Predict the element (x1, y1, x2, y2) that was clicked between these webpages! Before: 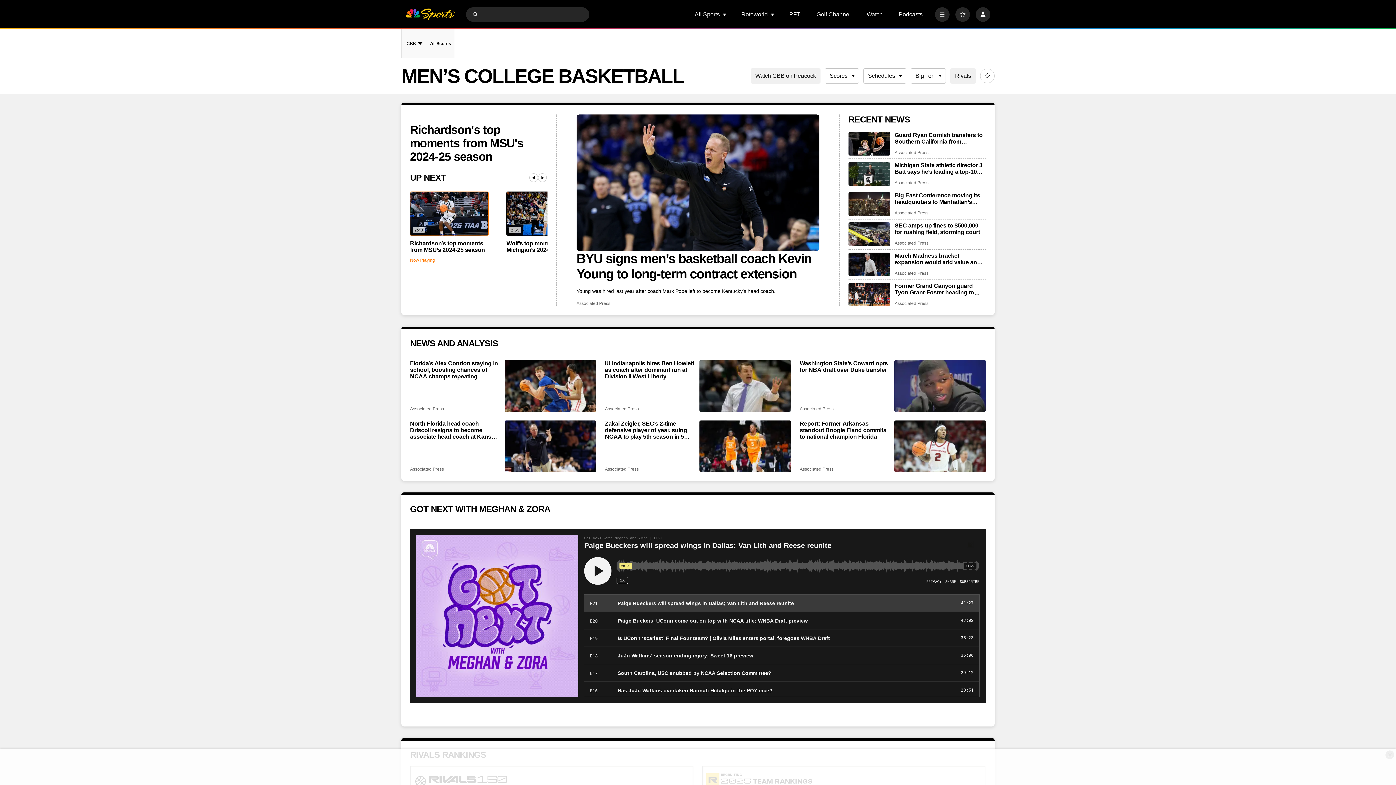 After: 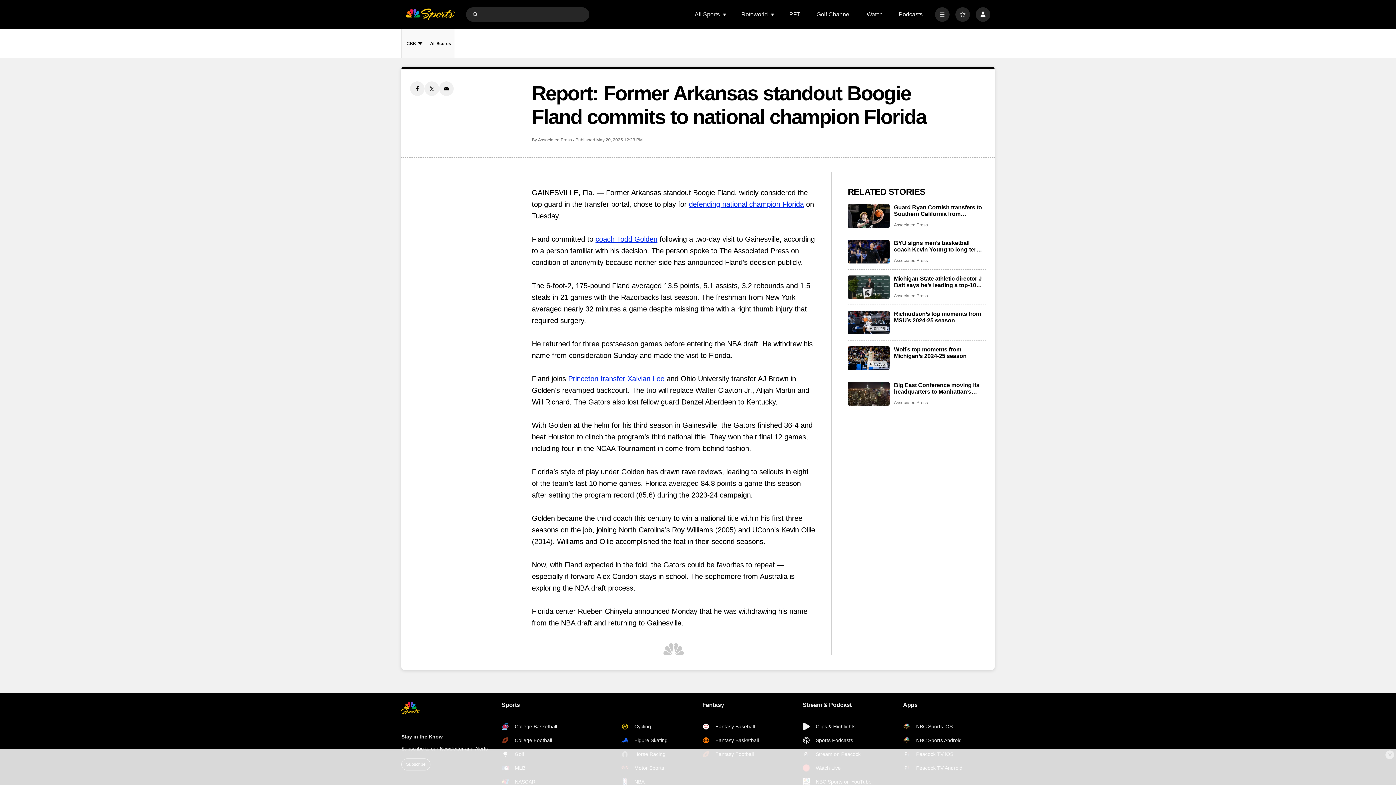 Action: bbox: (894, 420, 986, 472) label: Report: Former Arkansas standout Boogie Fland commits to national champion Florida